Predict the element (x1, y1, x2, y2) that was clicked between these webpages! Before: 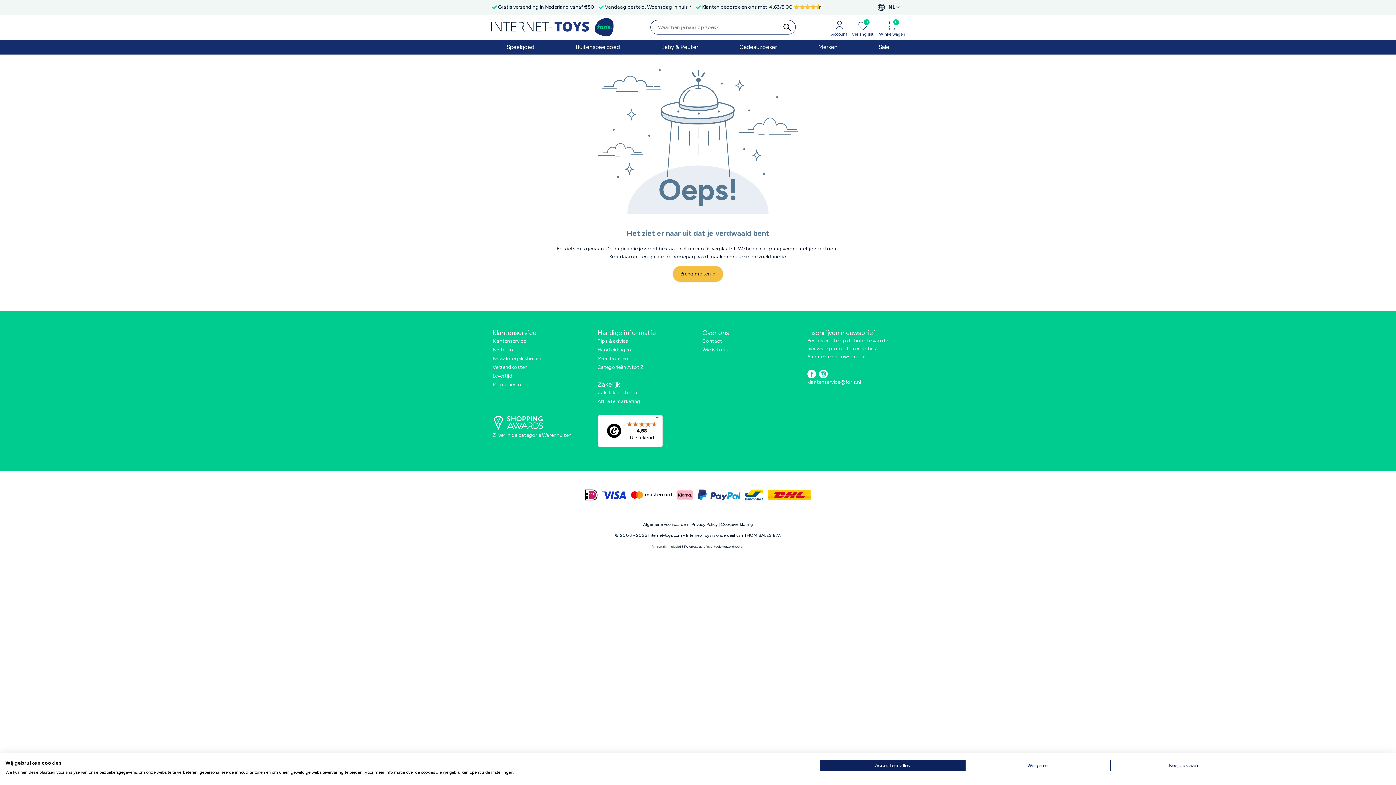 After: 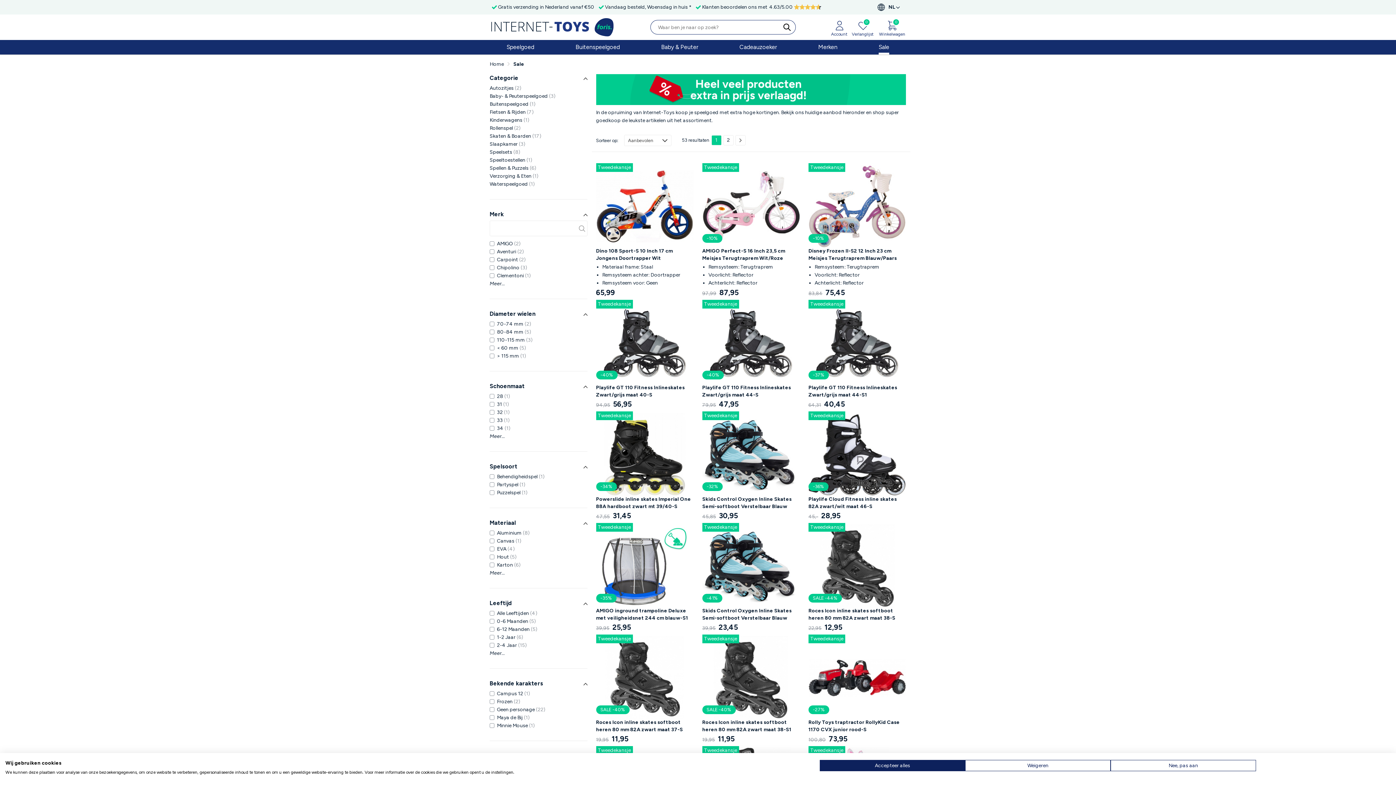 Action: bbox: (879, 40, 889, 54) label: Sale